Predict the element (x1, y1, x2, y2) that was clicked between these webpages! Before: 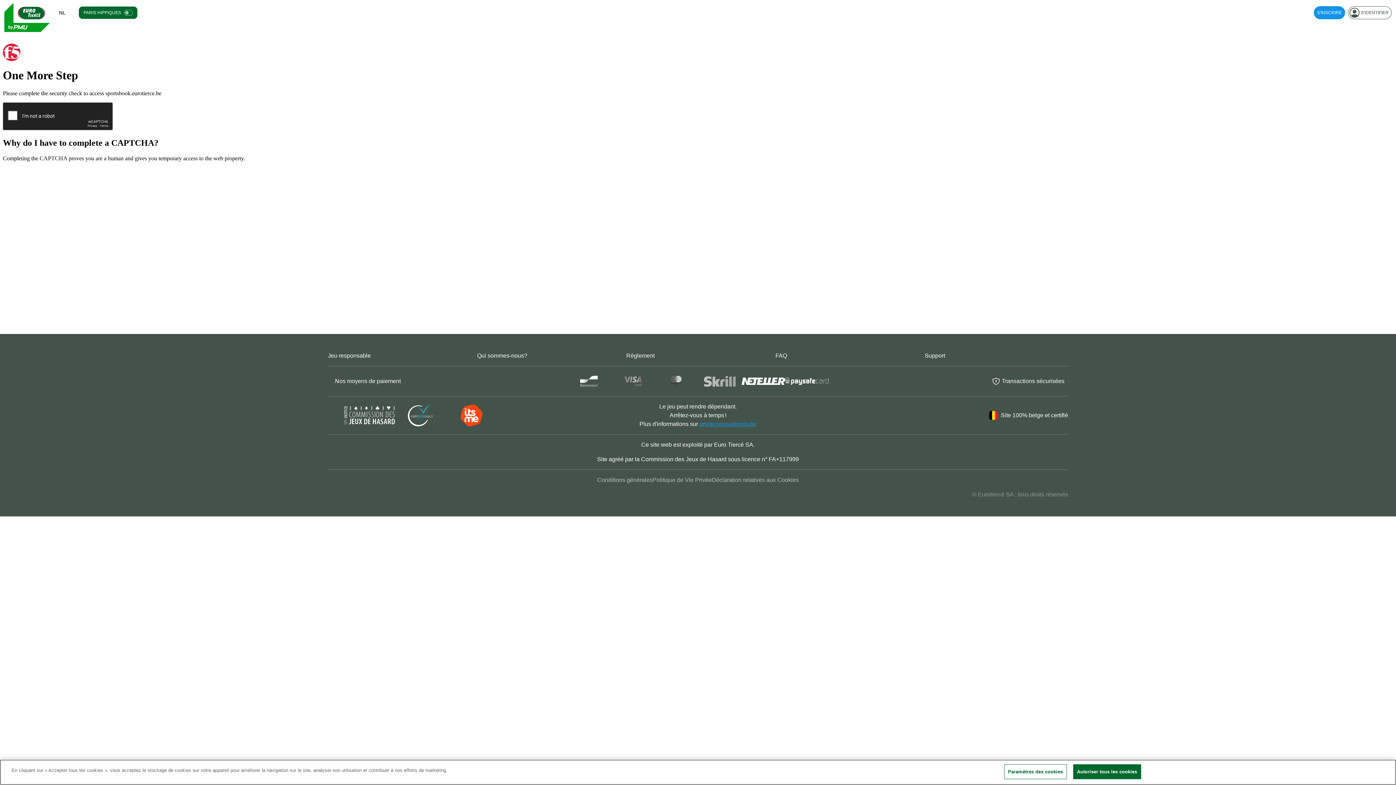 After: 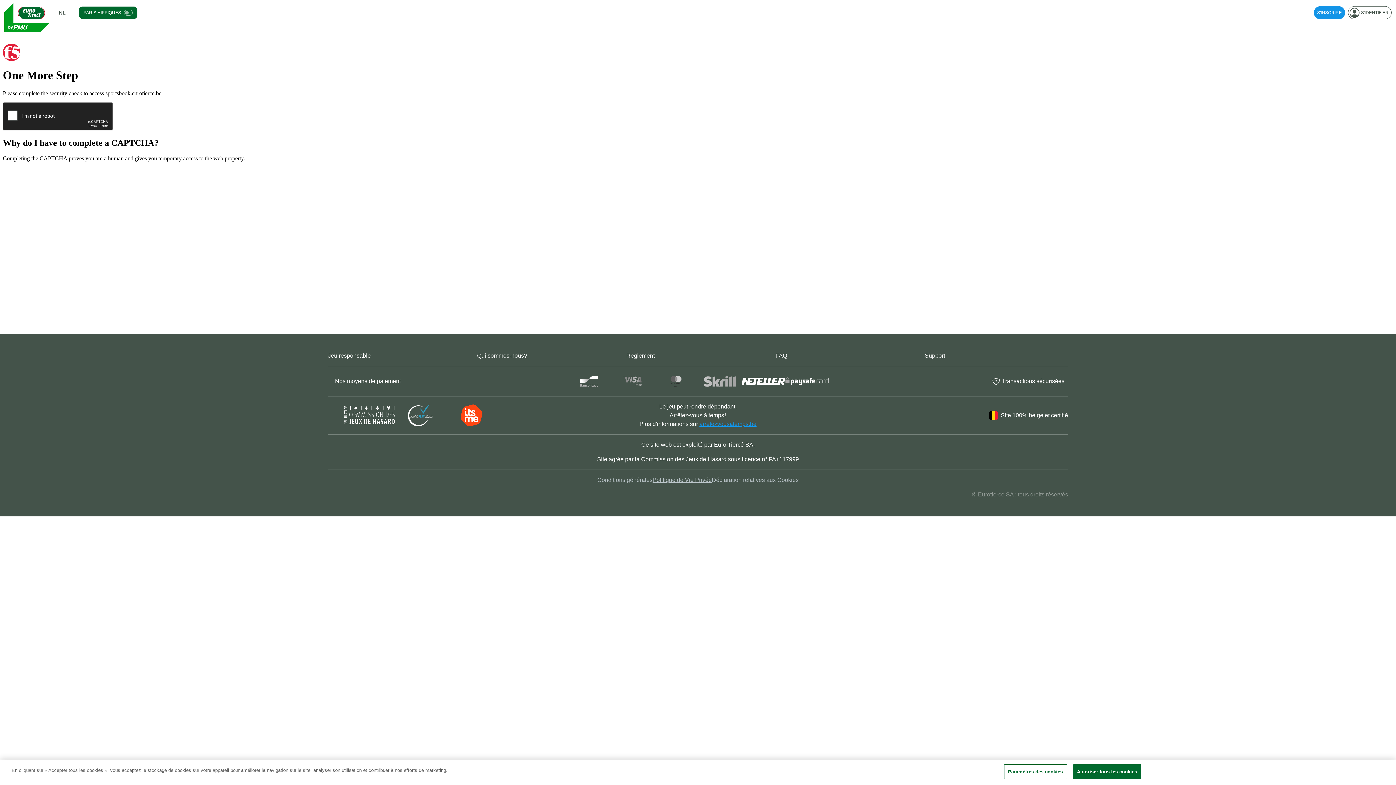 Action: bbox: (652, 477, 712, 483) label: Politique de Vie Privée